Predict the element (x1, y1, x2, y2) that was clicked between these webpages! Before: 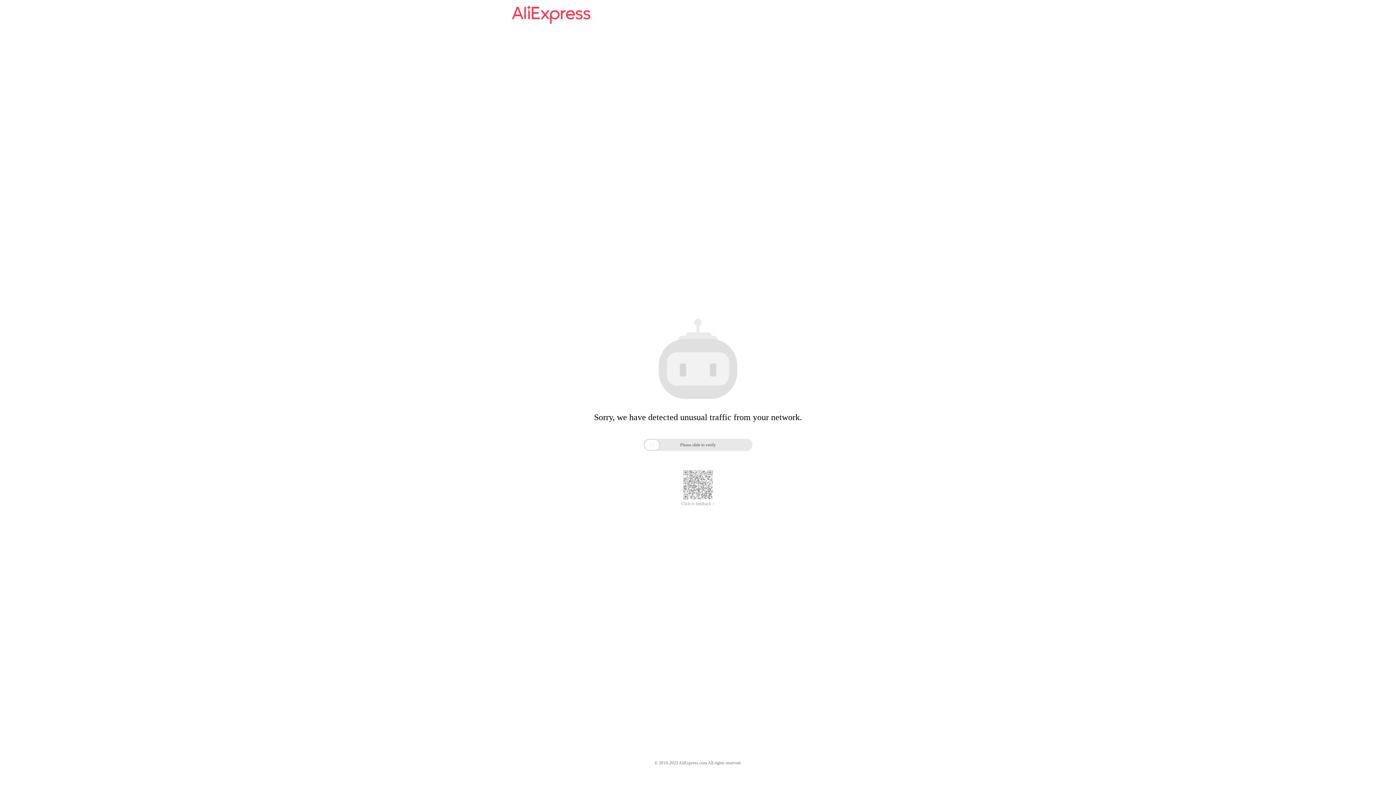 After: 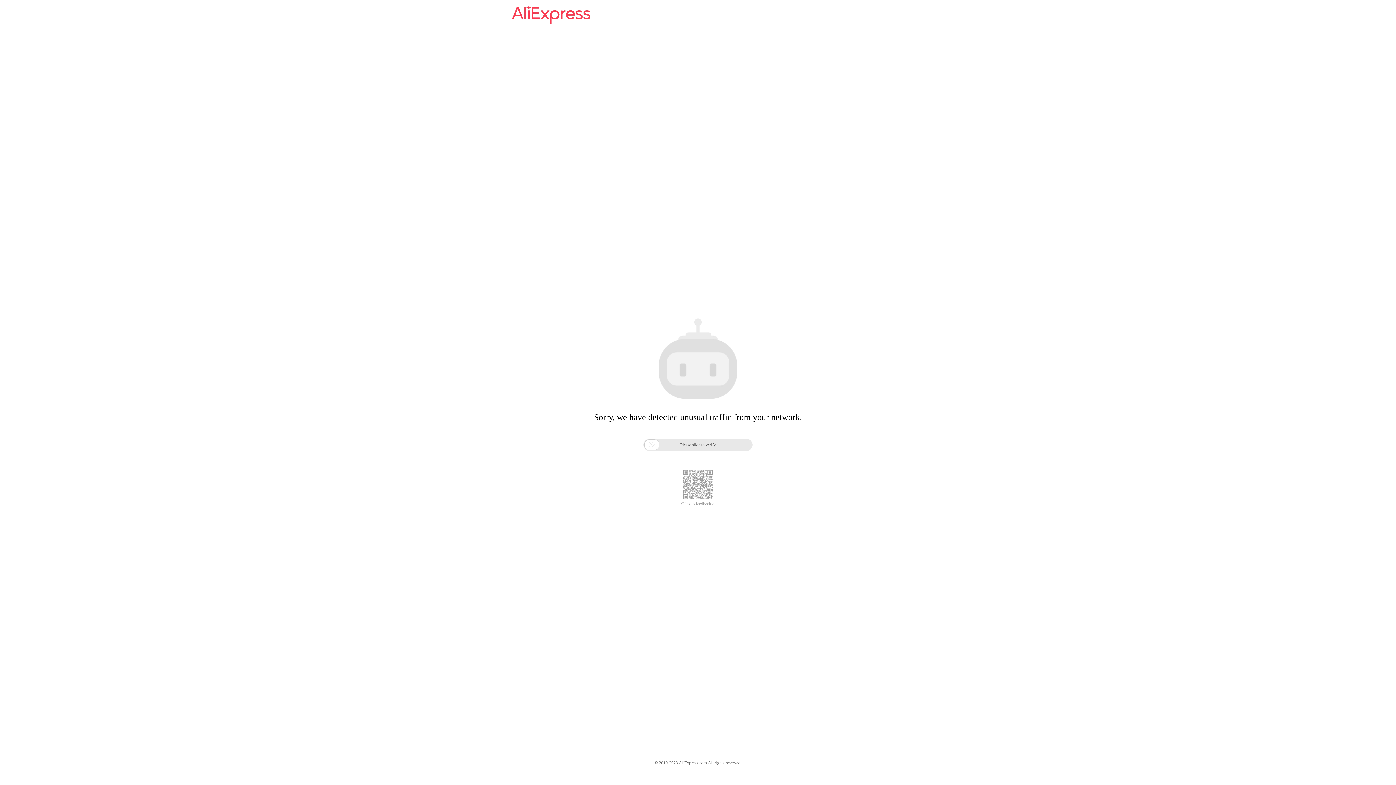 Action: bbox: (512, 16, 590, 25)